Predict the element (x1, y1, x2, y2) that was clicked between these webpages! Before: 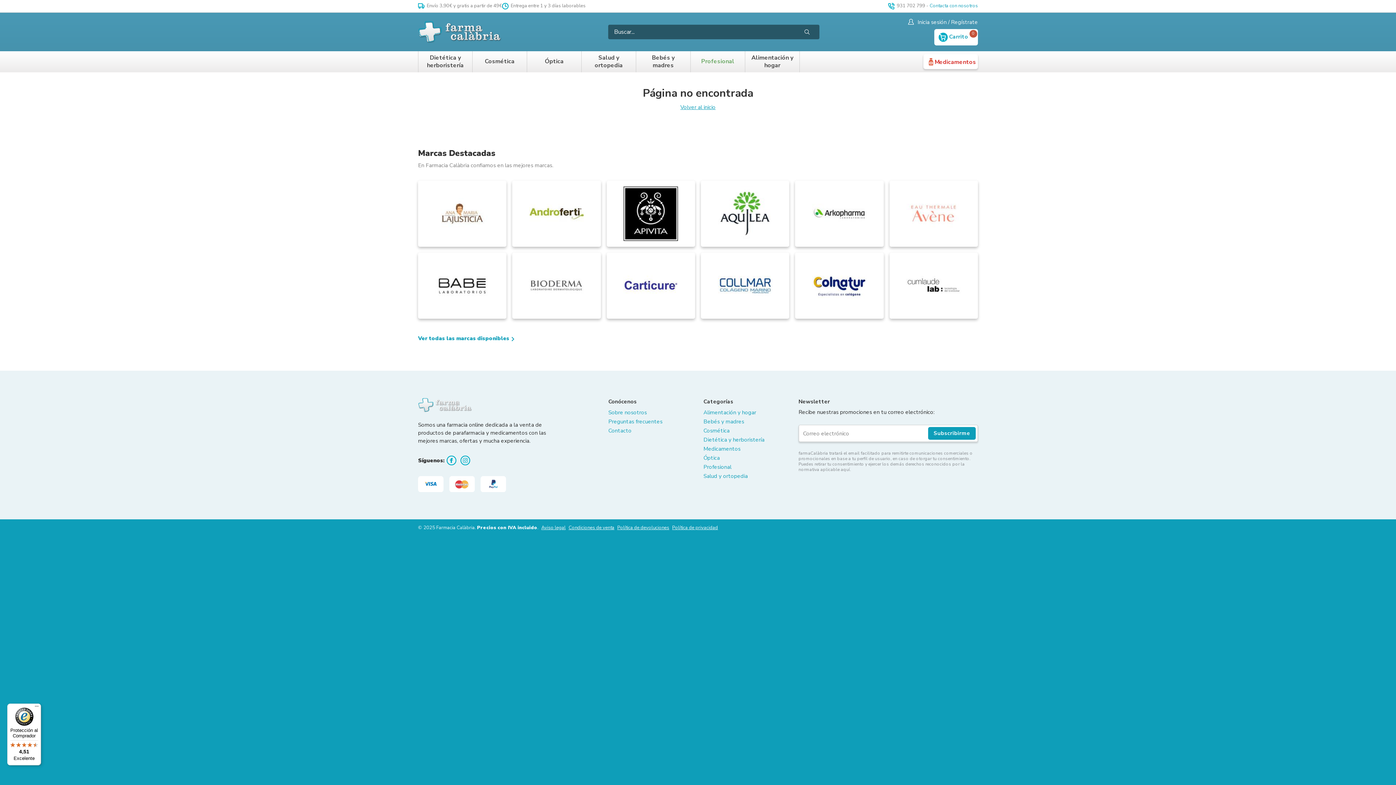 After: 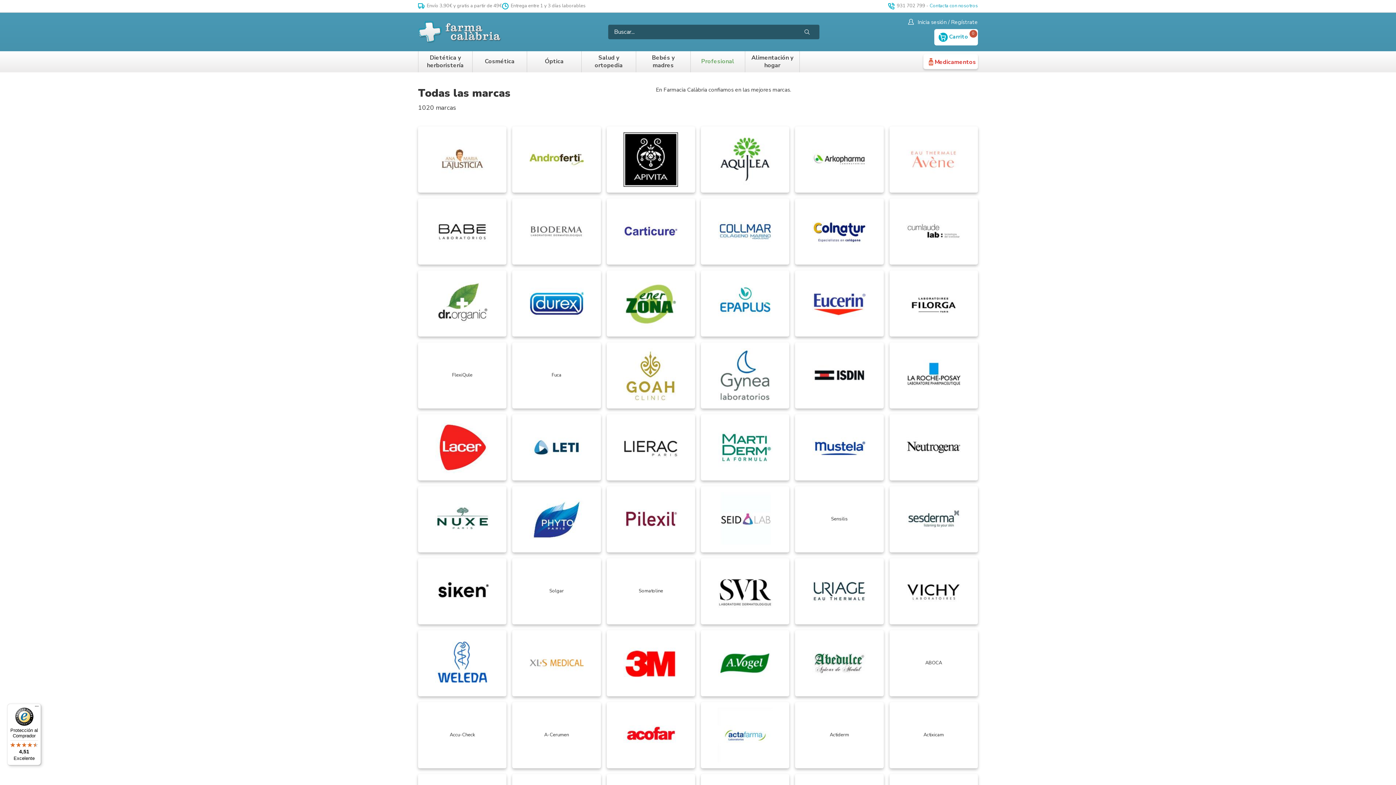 Action: label: Ver todas las marcas disponibles  bbox: (418, 335, 515, 342)